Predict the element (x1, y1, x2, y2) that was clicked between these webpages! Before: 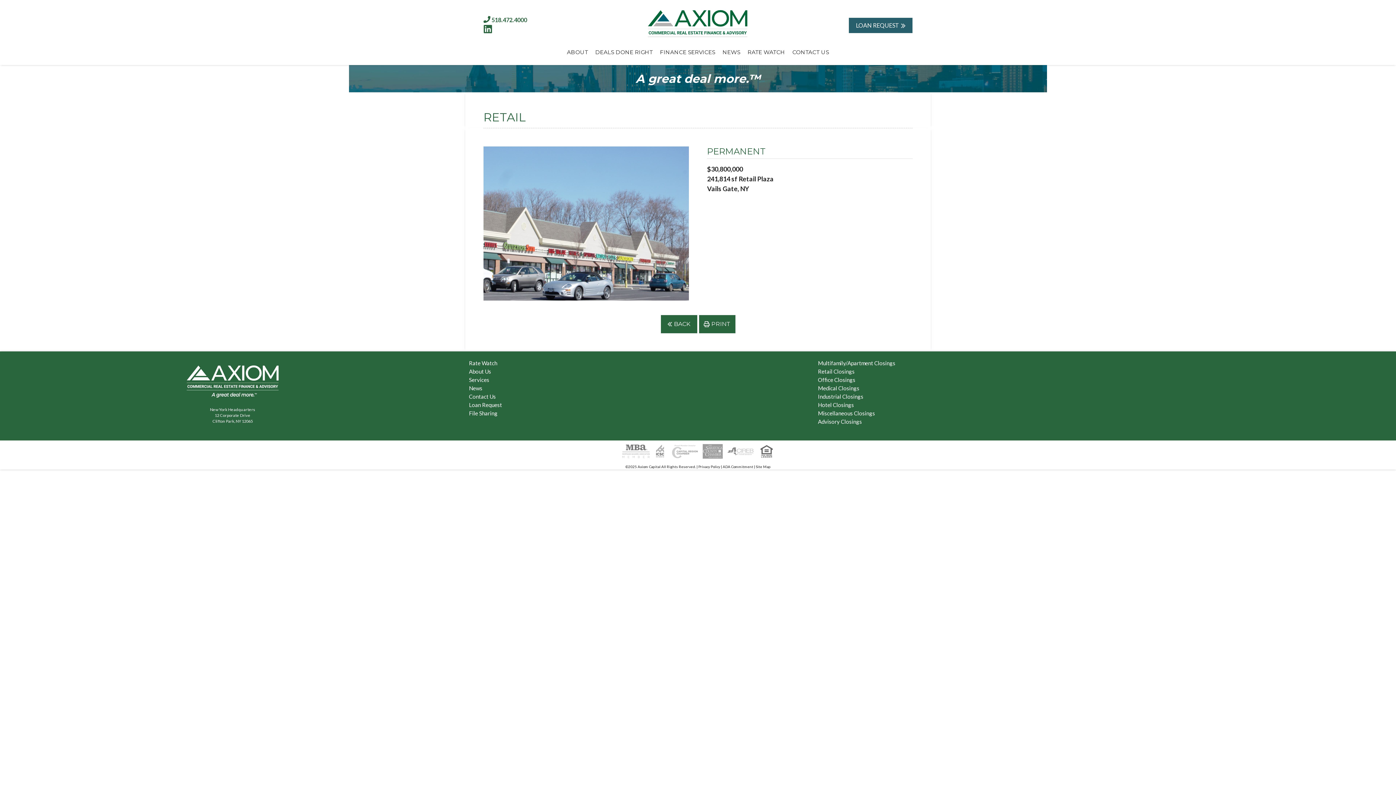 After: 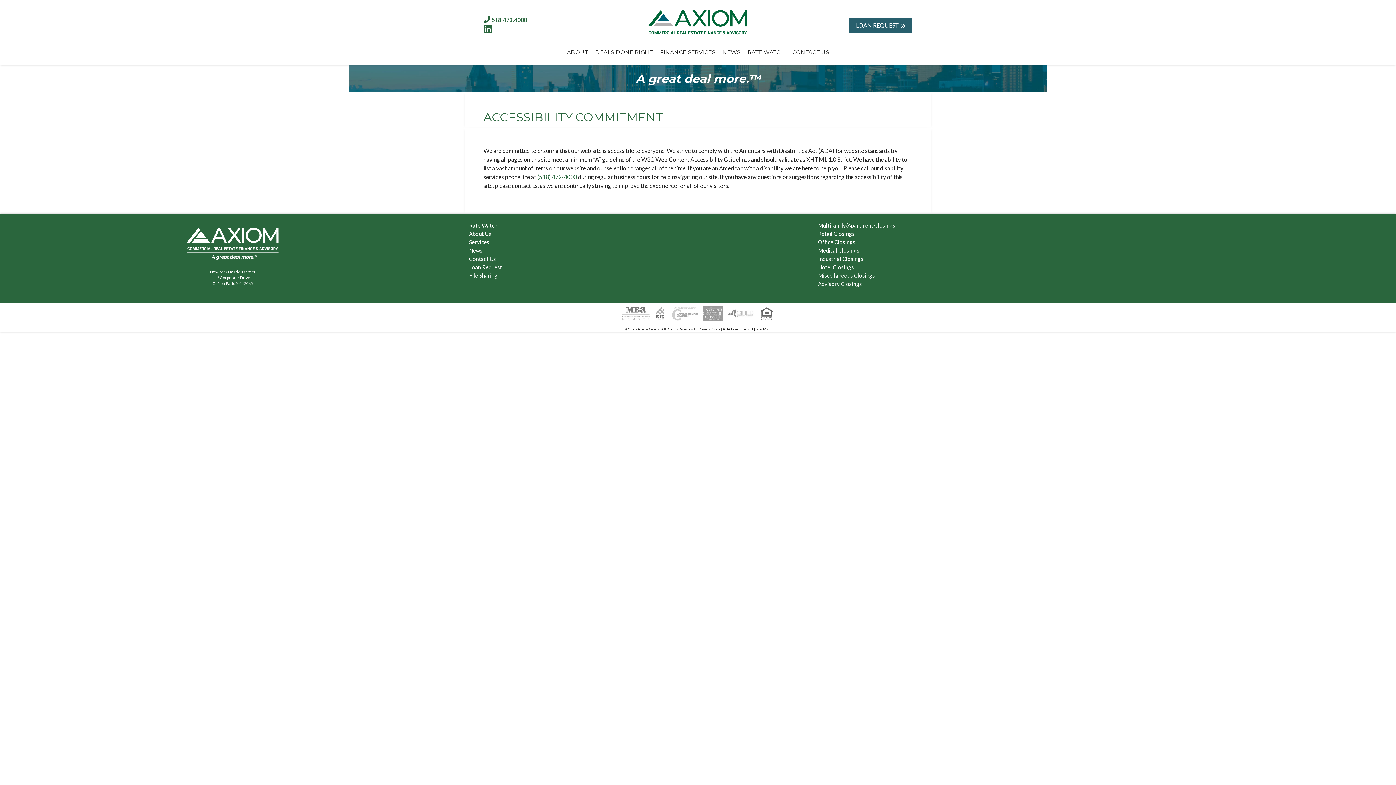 Action: bbox: (722, 464, 753, 468) label: ADA Commitment